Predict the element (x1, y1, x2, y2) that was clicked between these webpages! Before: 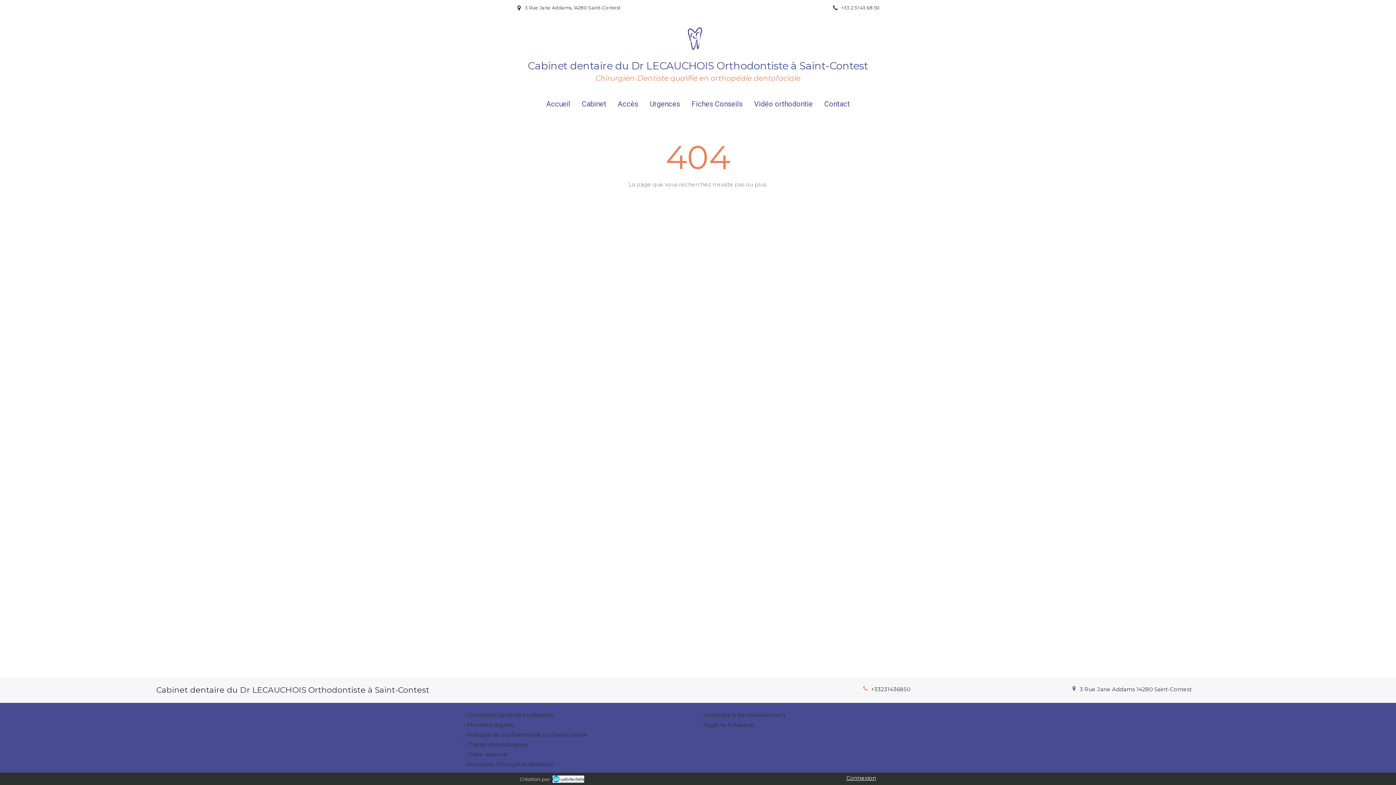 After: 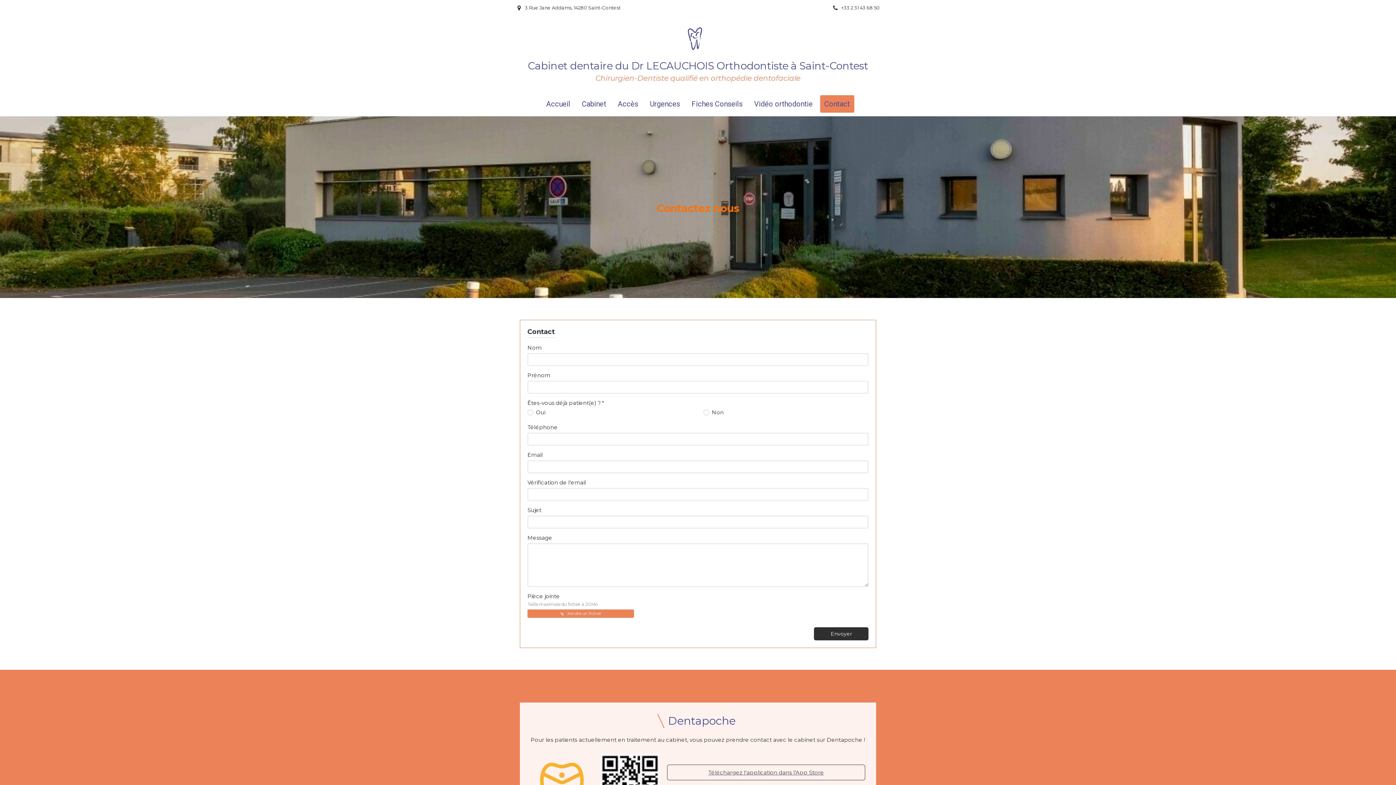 Action: label: Contact bbox: (820, 95, 854, 112)